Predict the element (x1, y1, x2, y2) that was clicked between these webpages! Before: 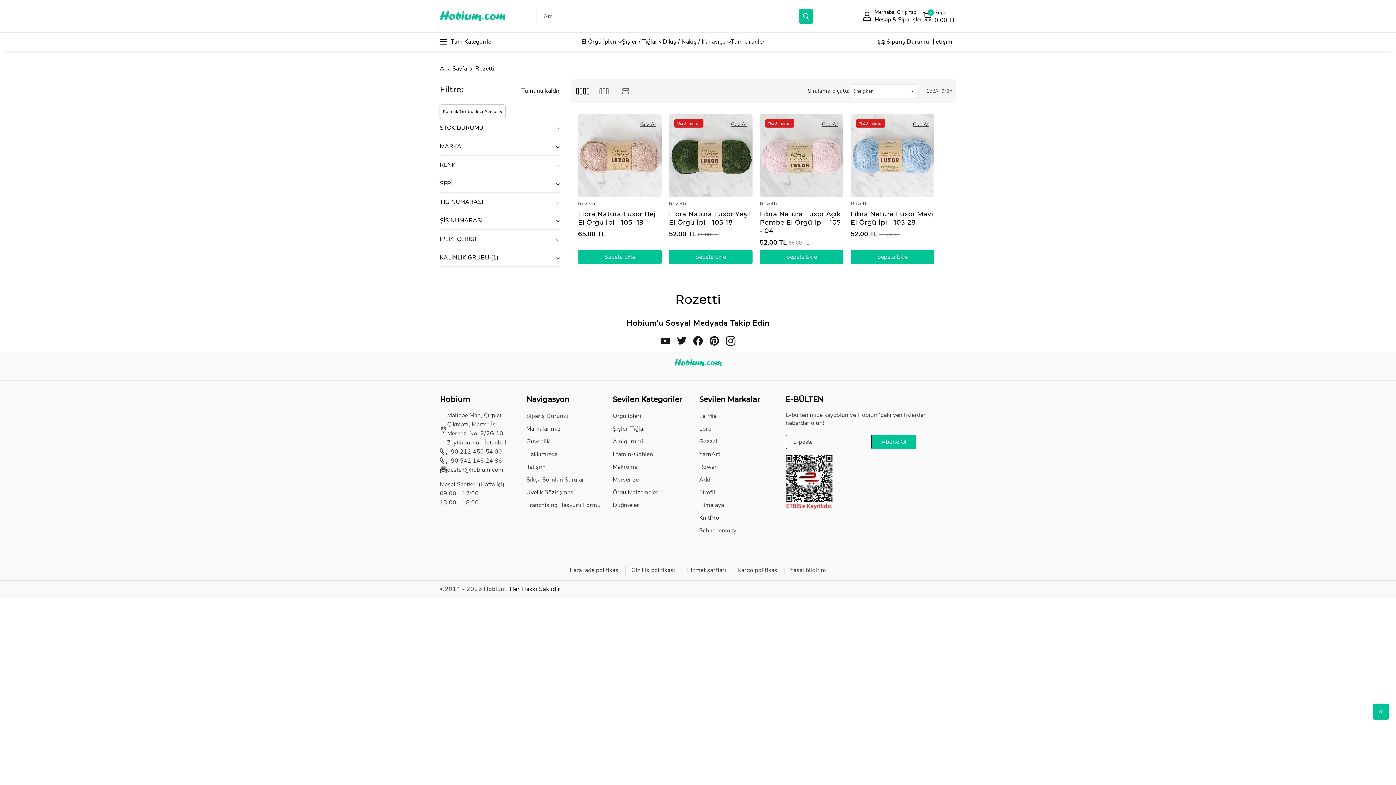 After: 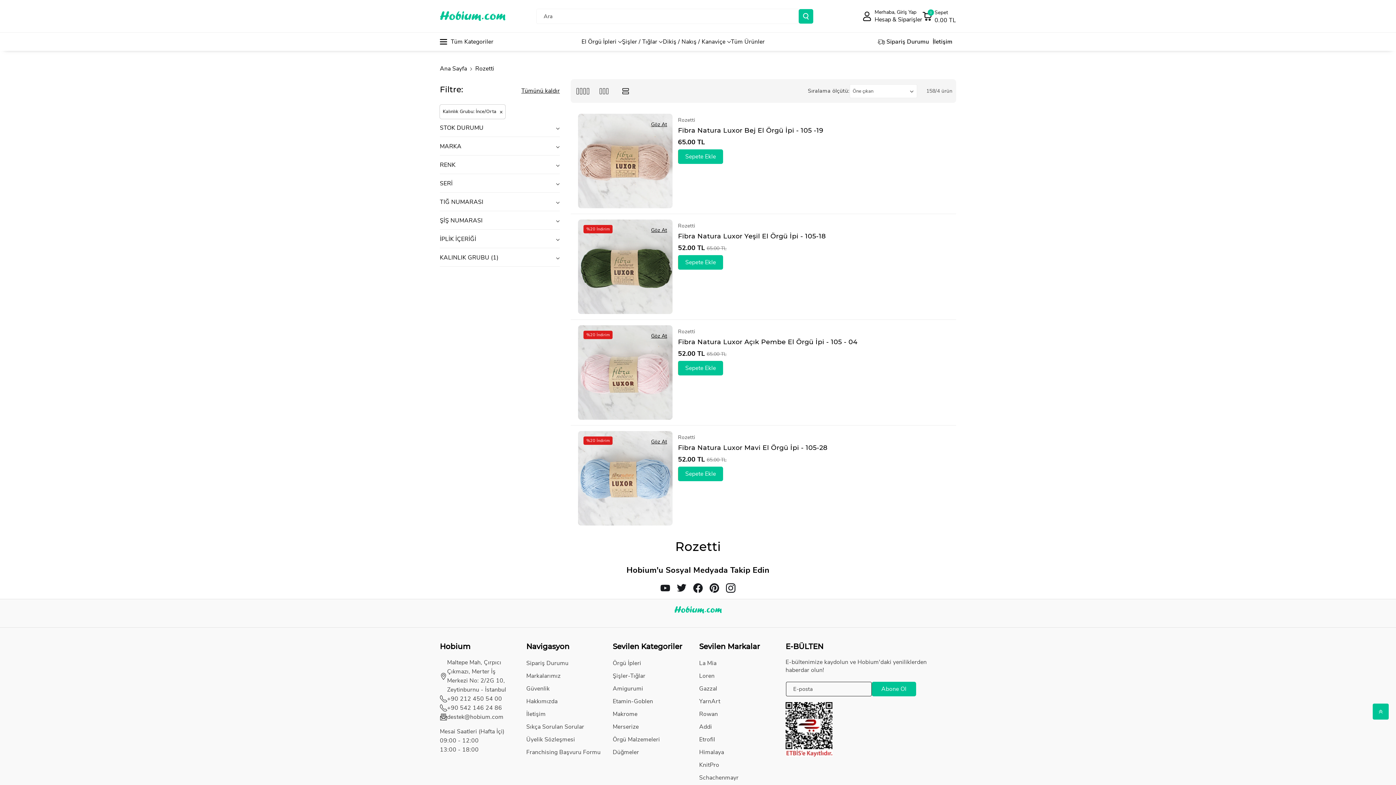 Action: label: list bbox: (617, 83, 634, 99)